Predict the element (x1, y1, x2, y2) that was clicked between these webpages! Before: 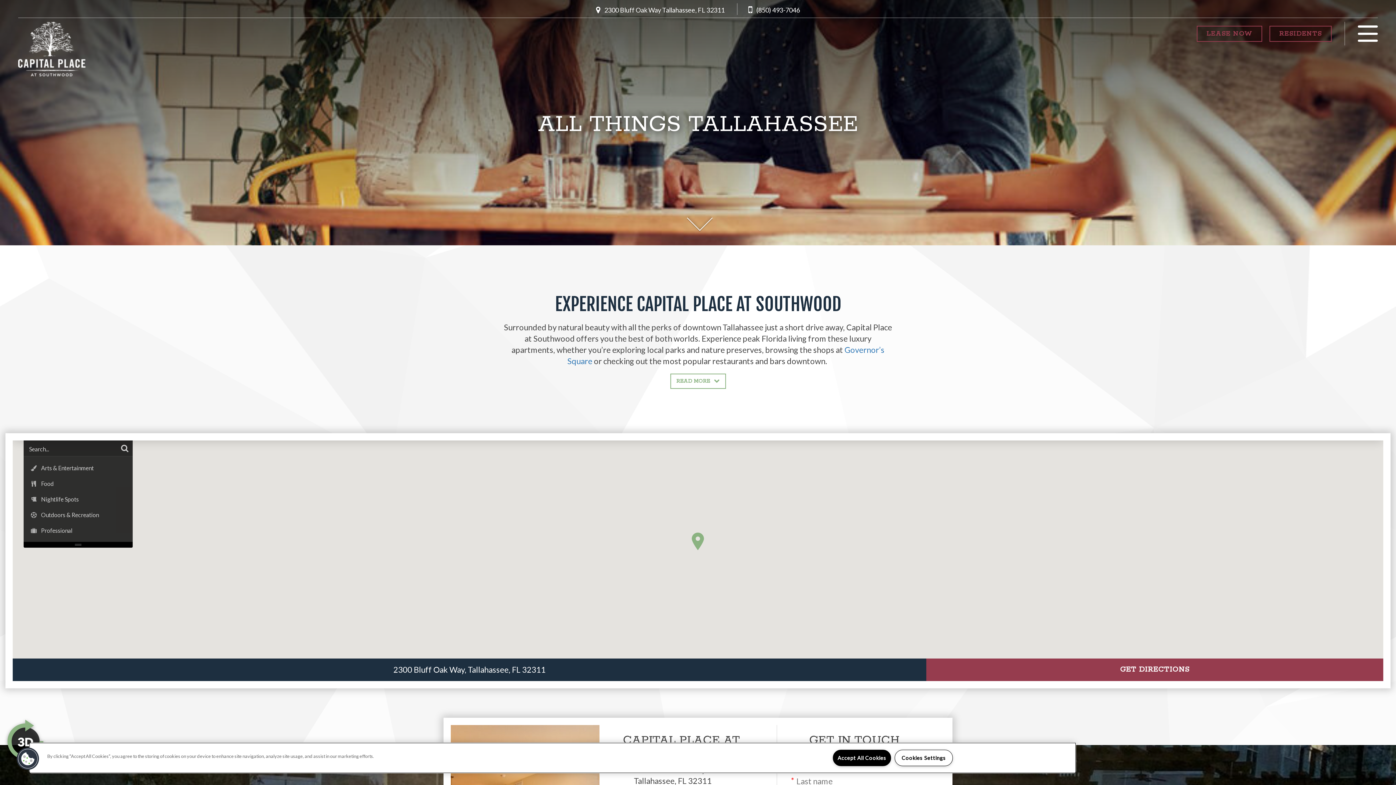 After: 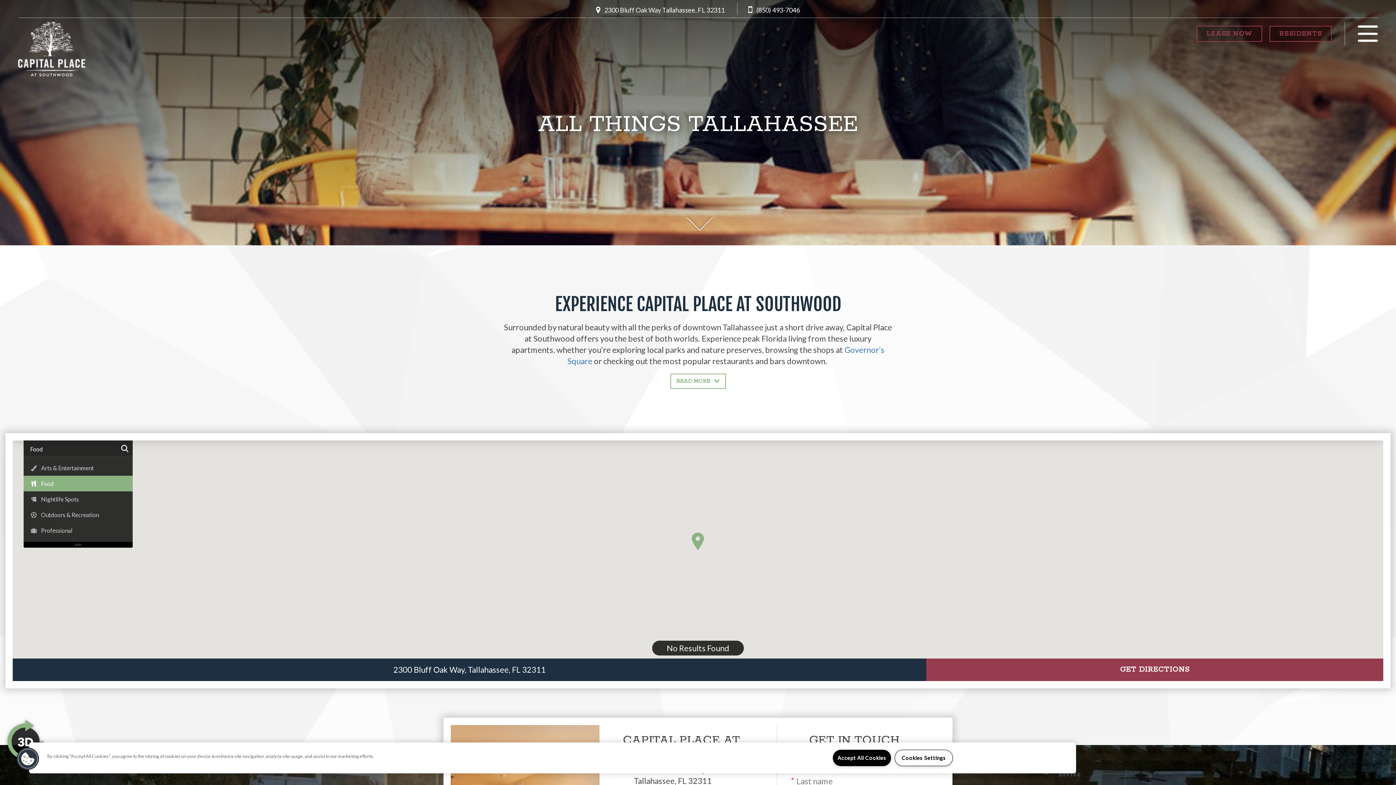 Action: label: food bbox: (23, 476, 132, 491)